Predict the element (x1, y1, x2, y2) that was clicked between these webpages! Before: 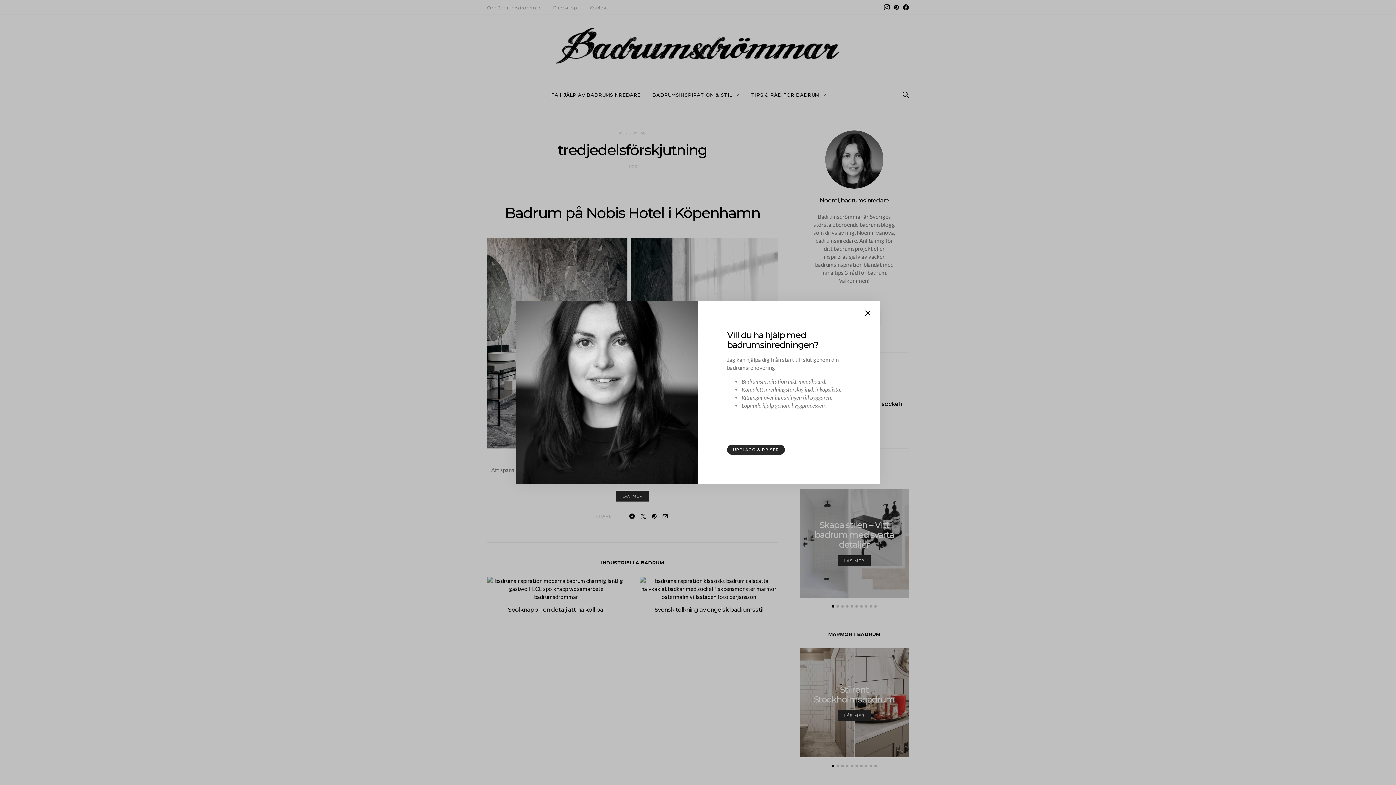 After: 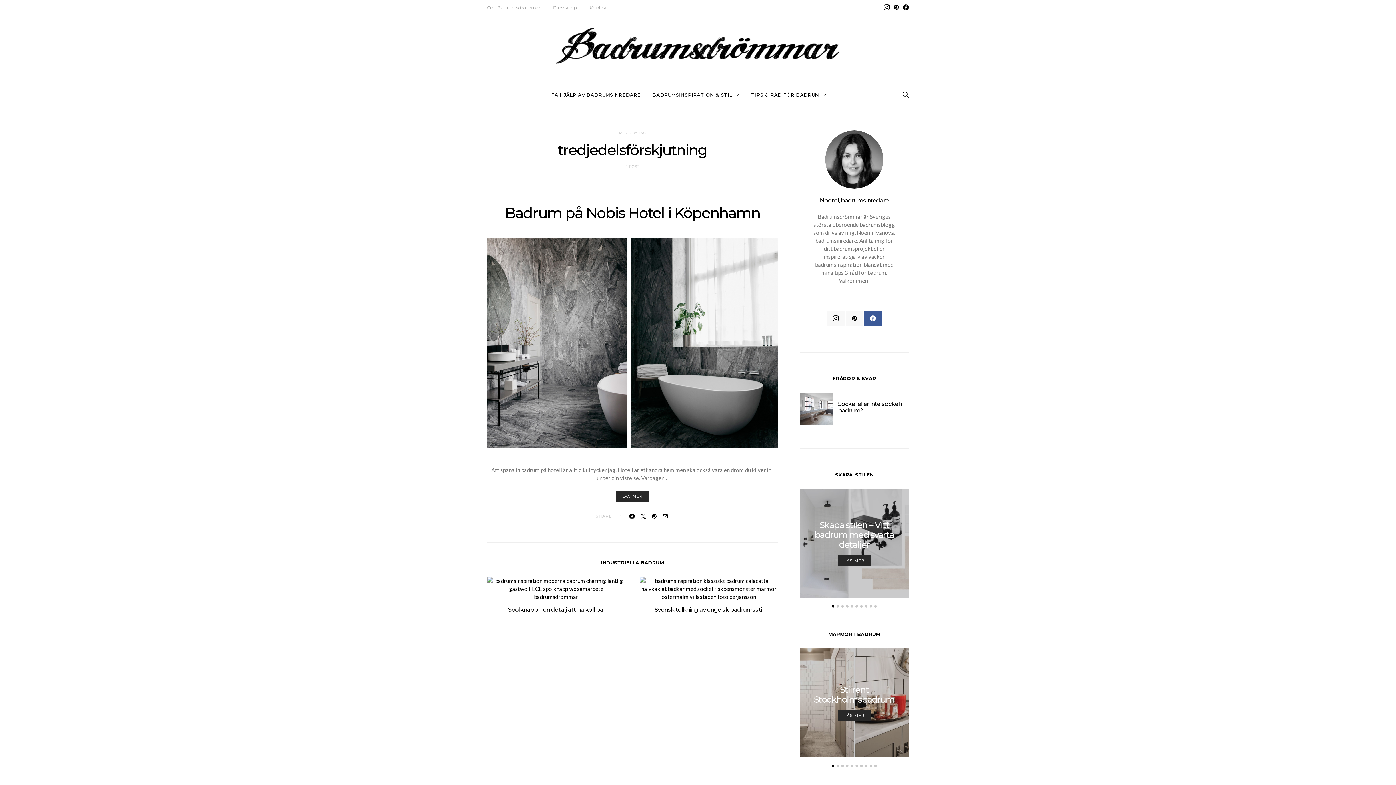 Action: bbox: (863, 308, 872, 318)